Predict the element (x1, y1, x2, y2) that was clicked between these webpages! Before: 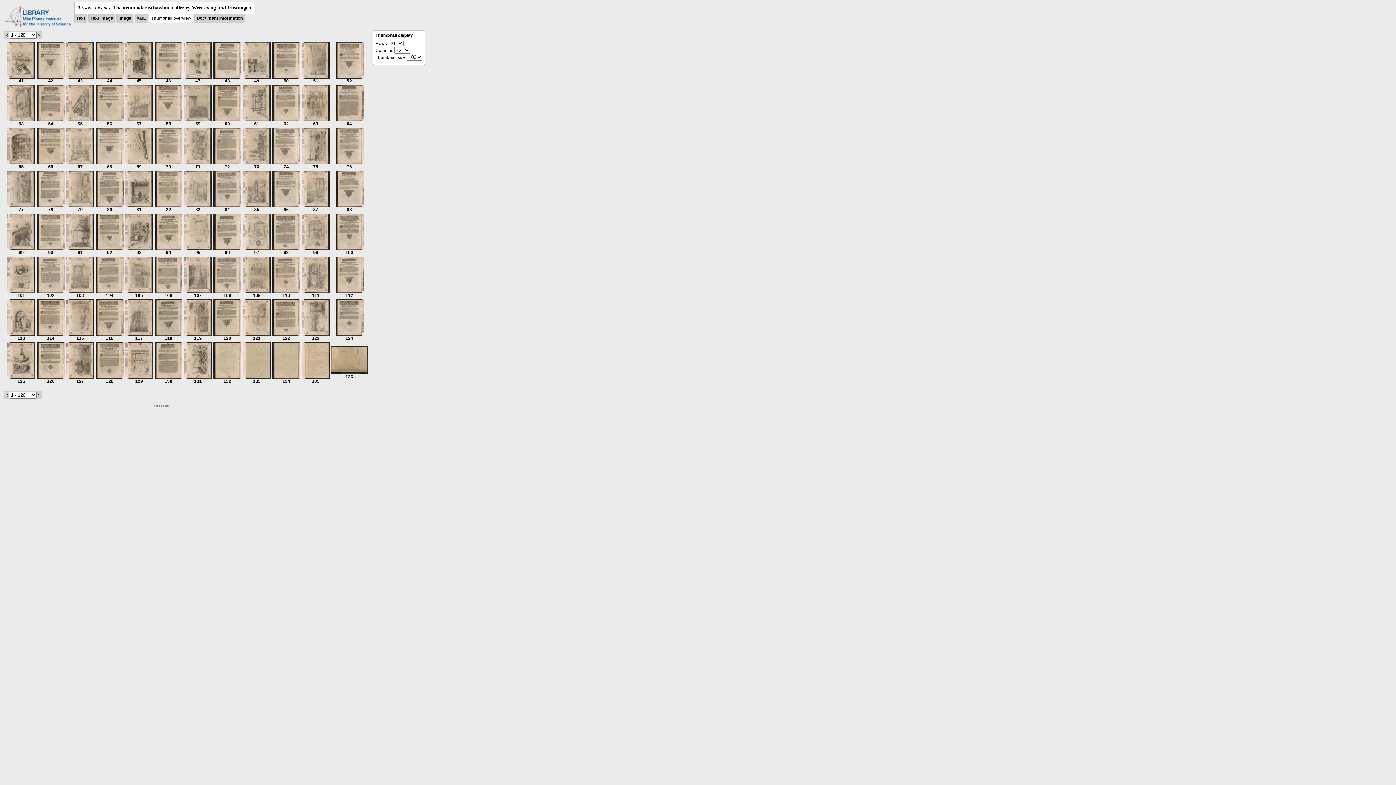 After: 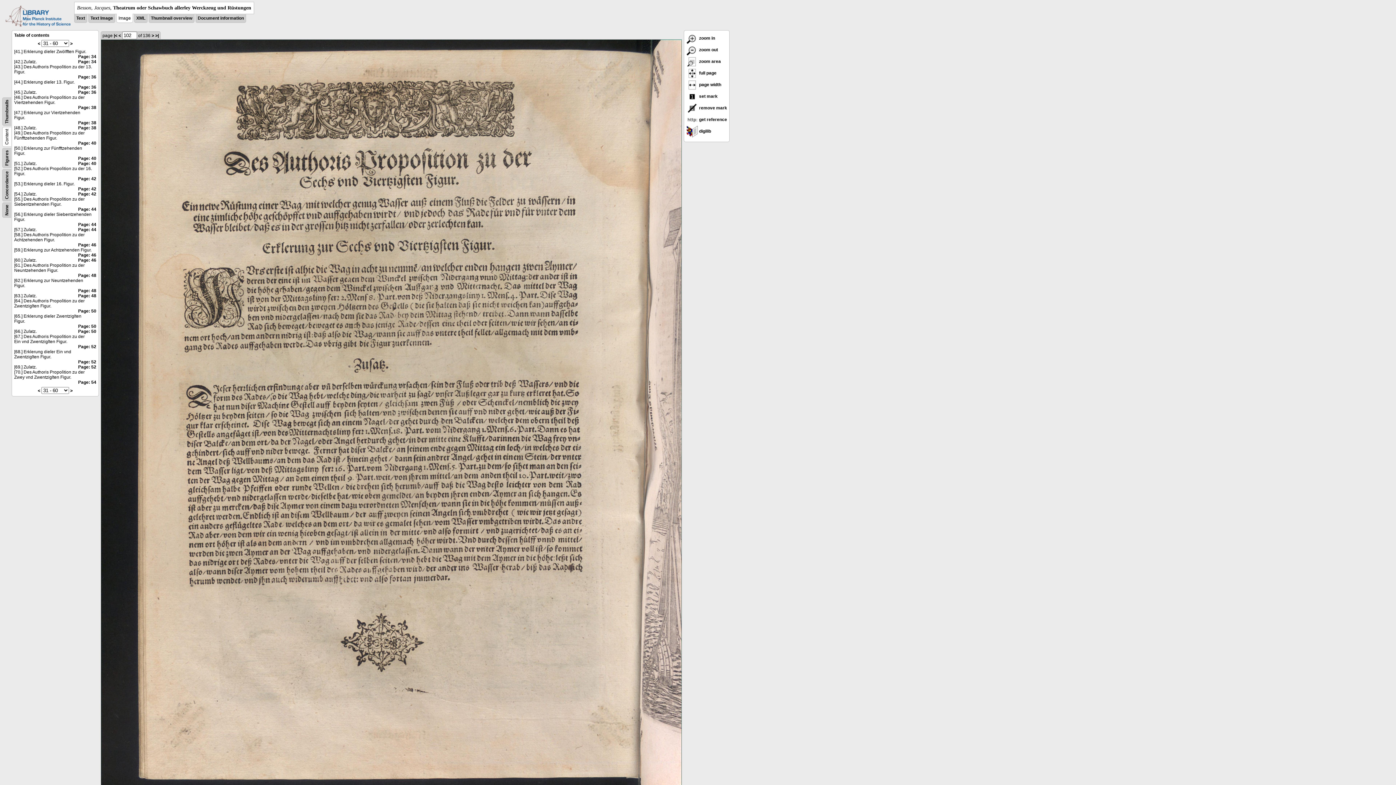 Action: bbox: (36, 289, 64, 298) label: 
102